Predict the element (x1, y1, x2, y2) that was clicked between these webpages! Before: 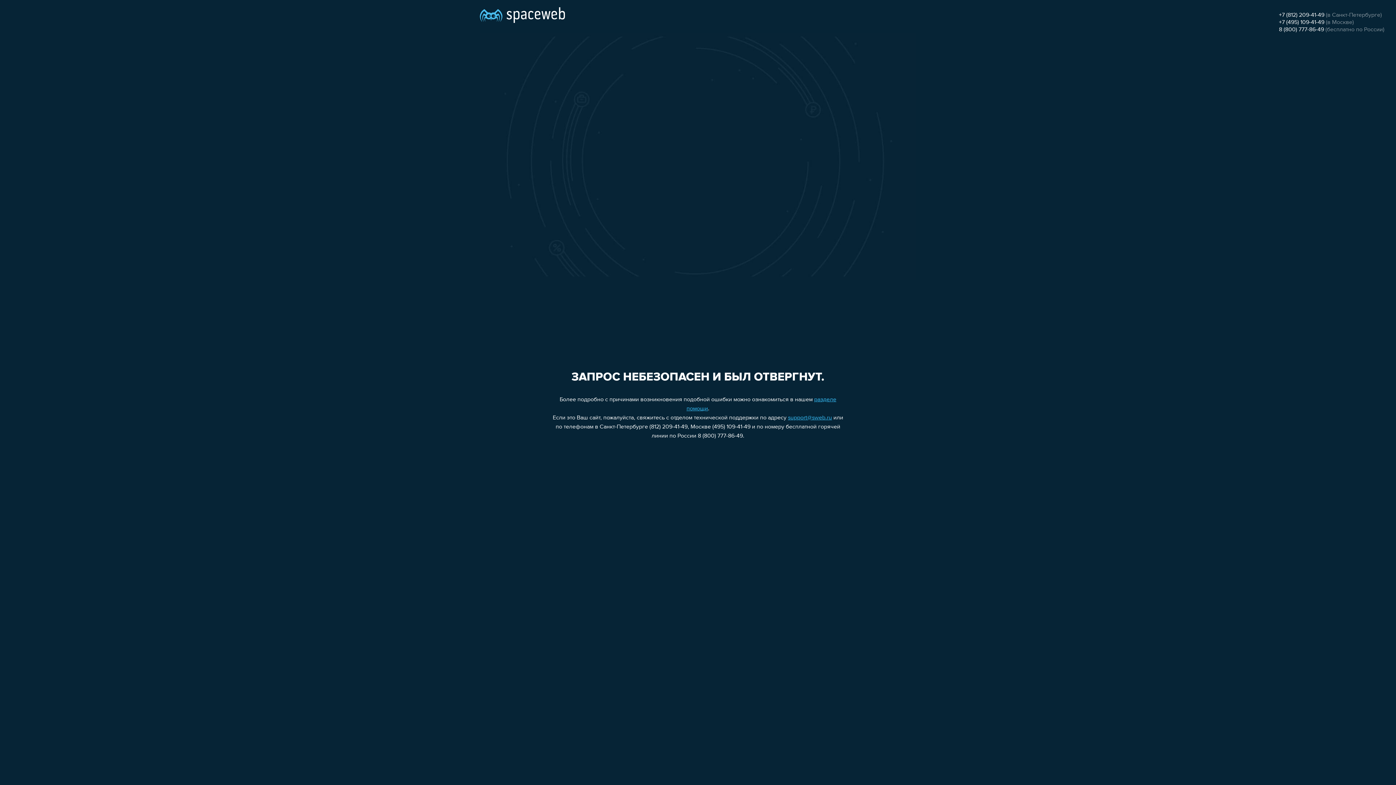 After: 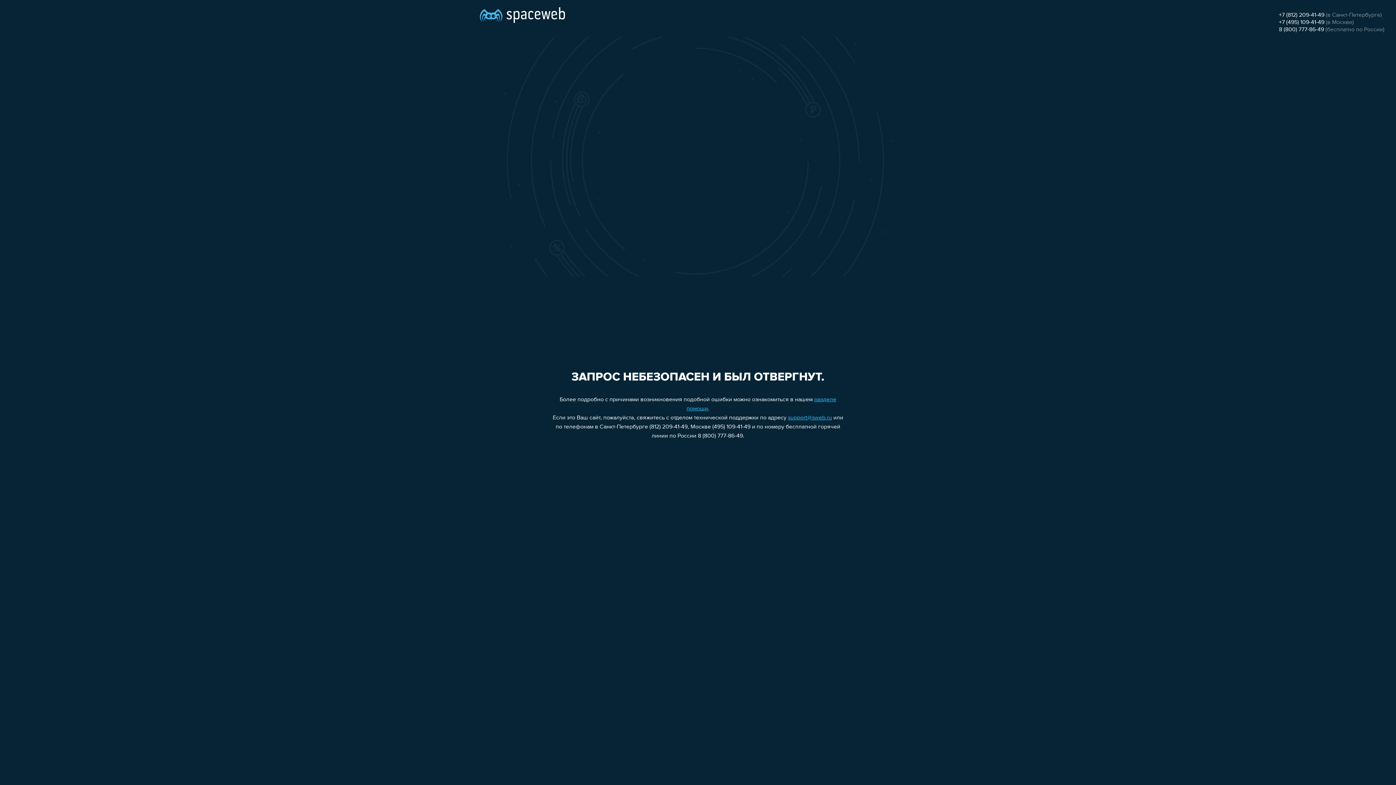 Action: bbox: (1279, 19, 1324, 25) label: +7 (495) 109-41-49